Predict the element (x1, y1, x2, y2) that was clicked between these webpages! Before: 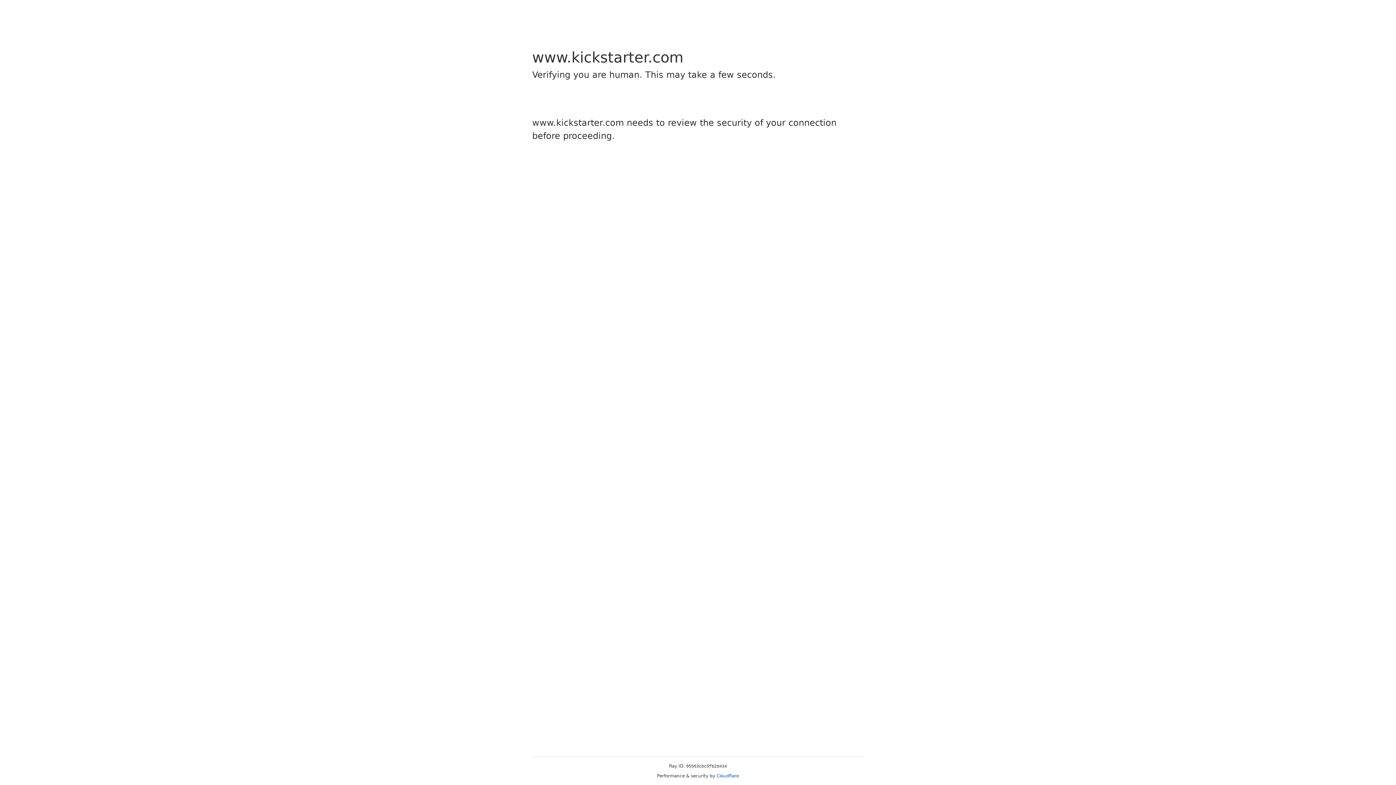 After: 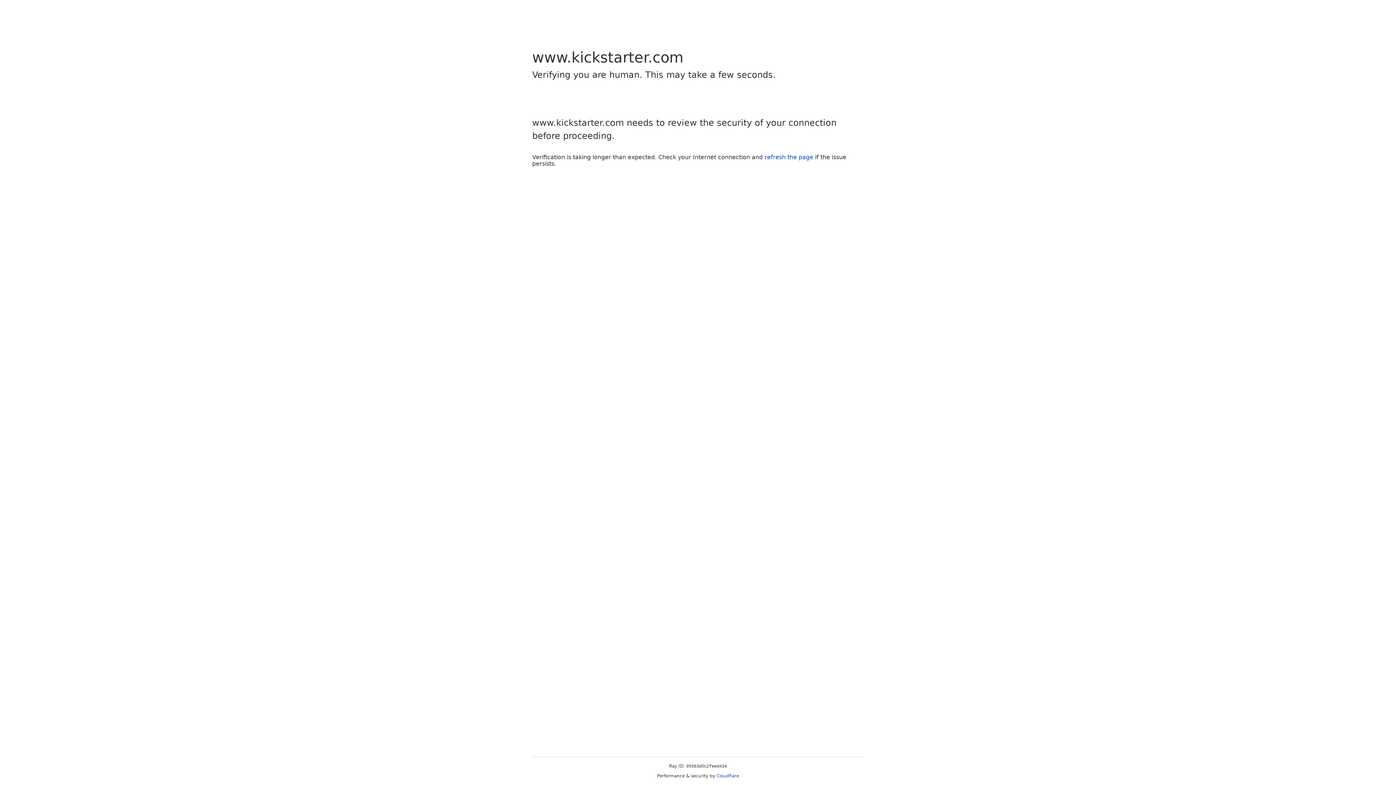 Action: bbox: (716, 773, 739, 778) label: Cloudflare